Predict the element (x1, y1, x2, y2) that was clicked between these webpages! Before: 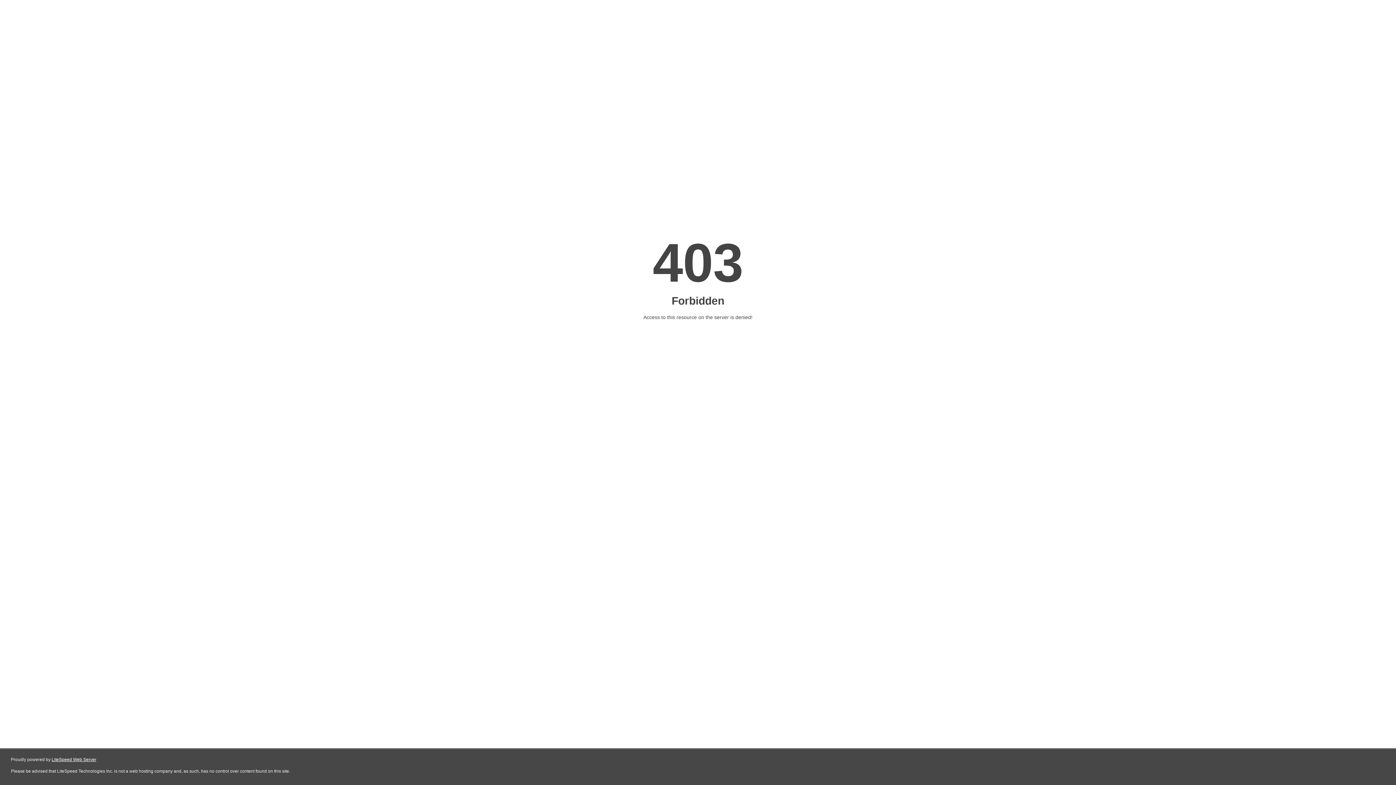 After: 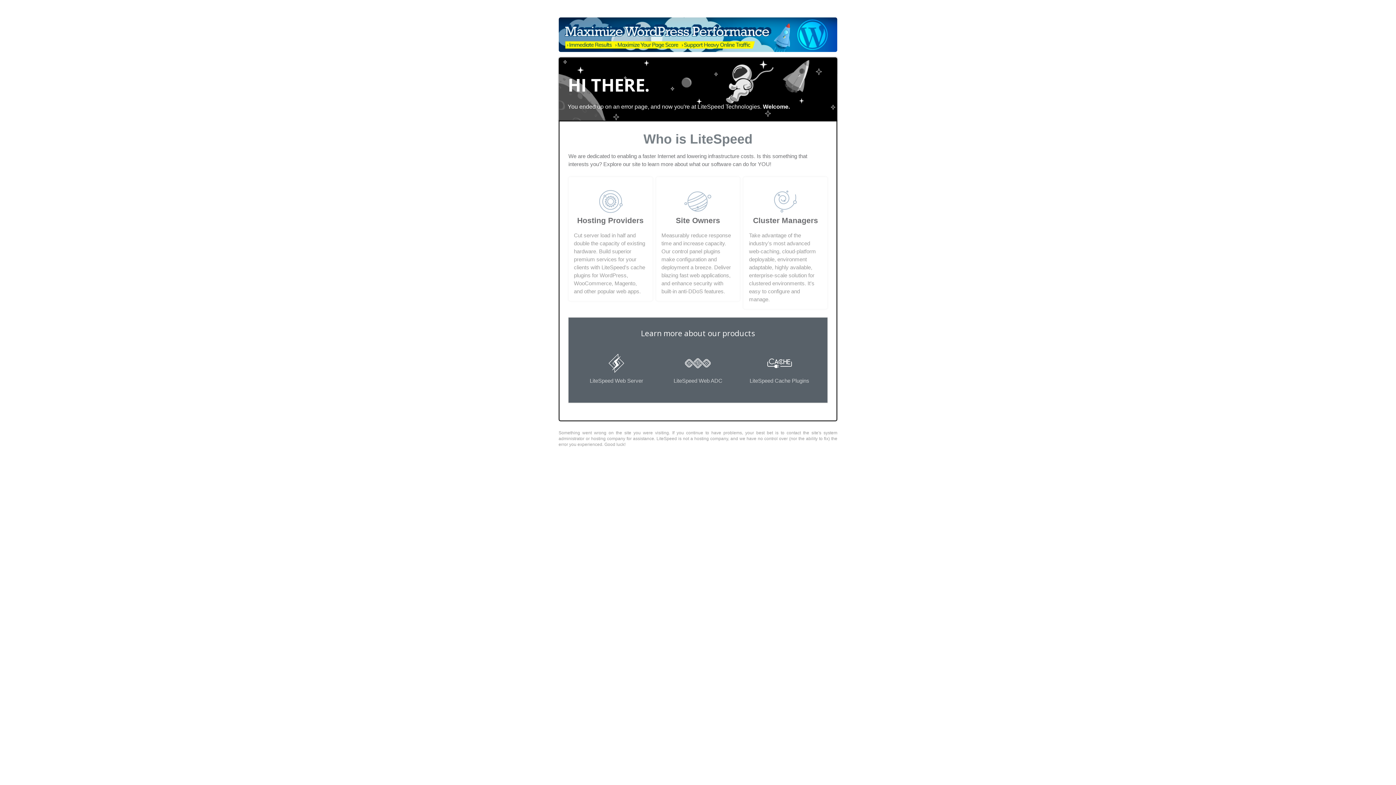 Action: label: LiteSpeed Web Server bbox: (51, 757, 96, 762)